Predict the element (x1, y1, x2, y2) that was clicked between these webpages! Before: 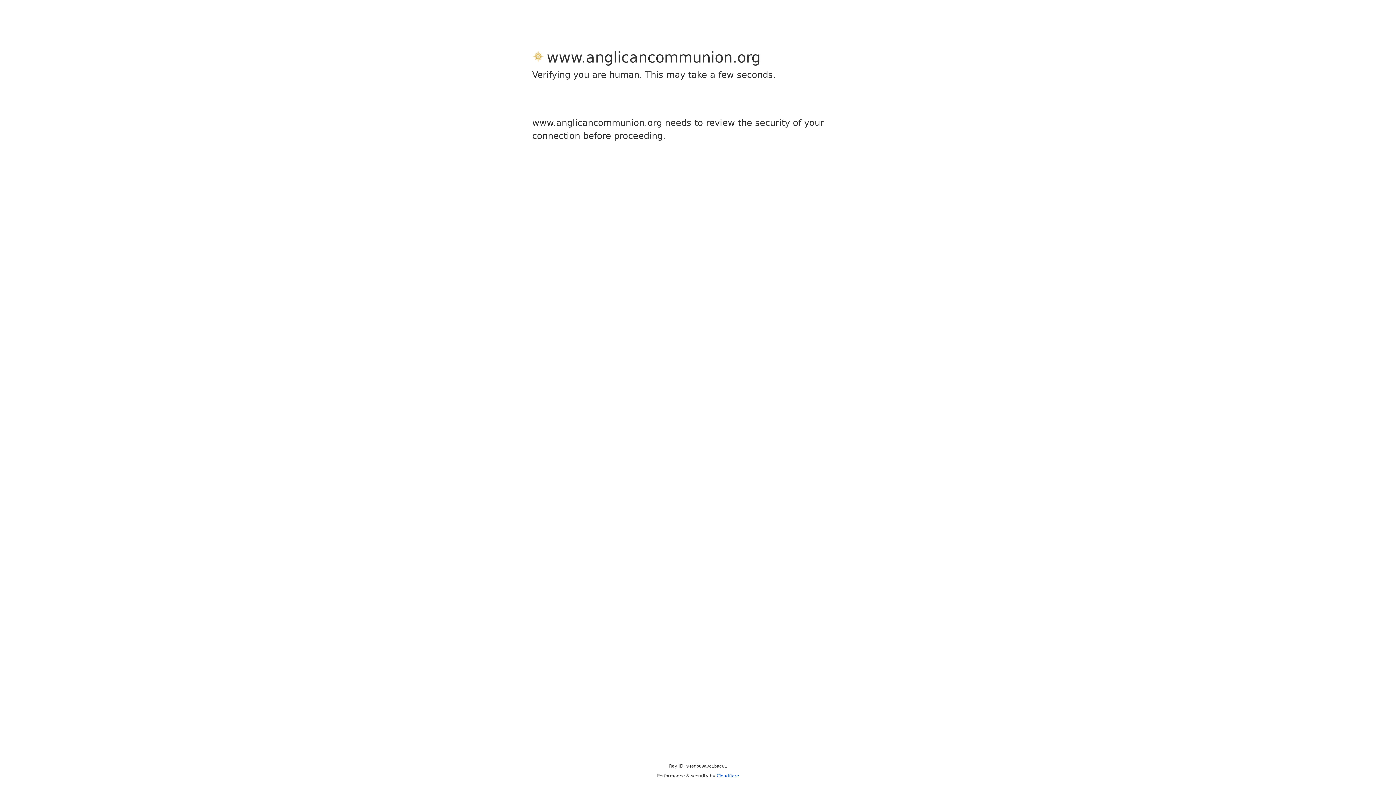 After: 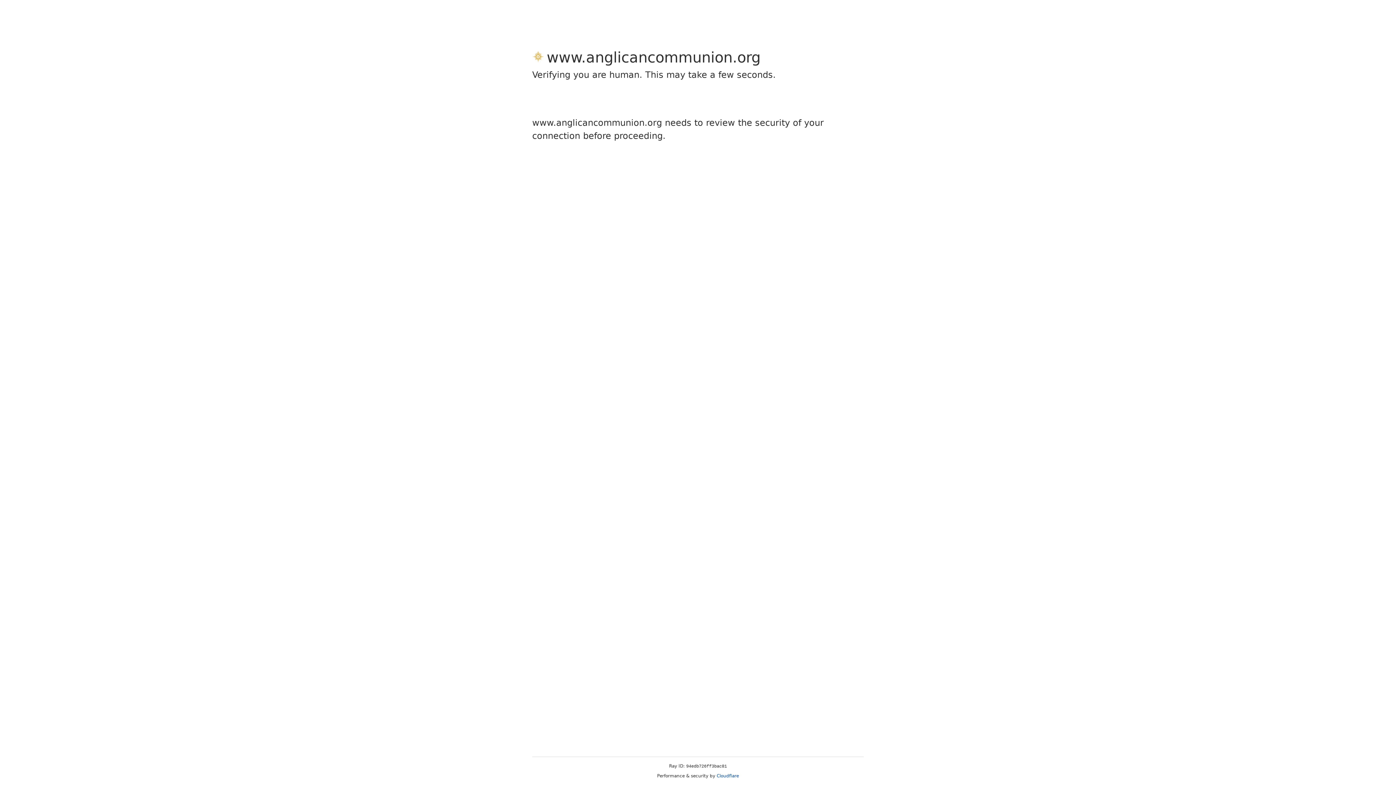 Action: label: Cloudflare bbox: (716, 773, 739, 778)